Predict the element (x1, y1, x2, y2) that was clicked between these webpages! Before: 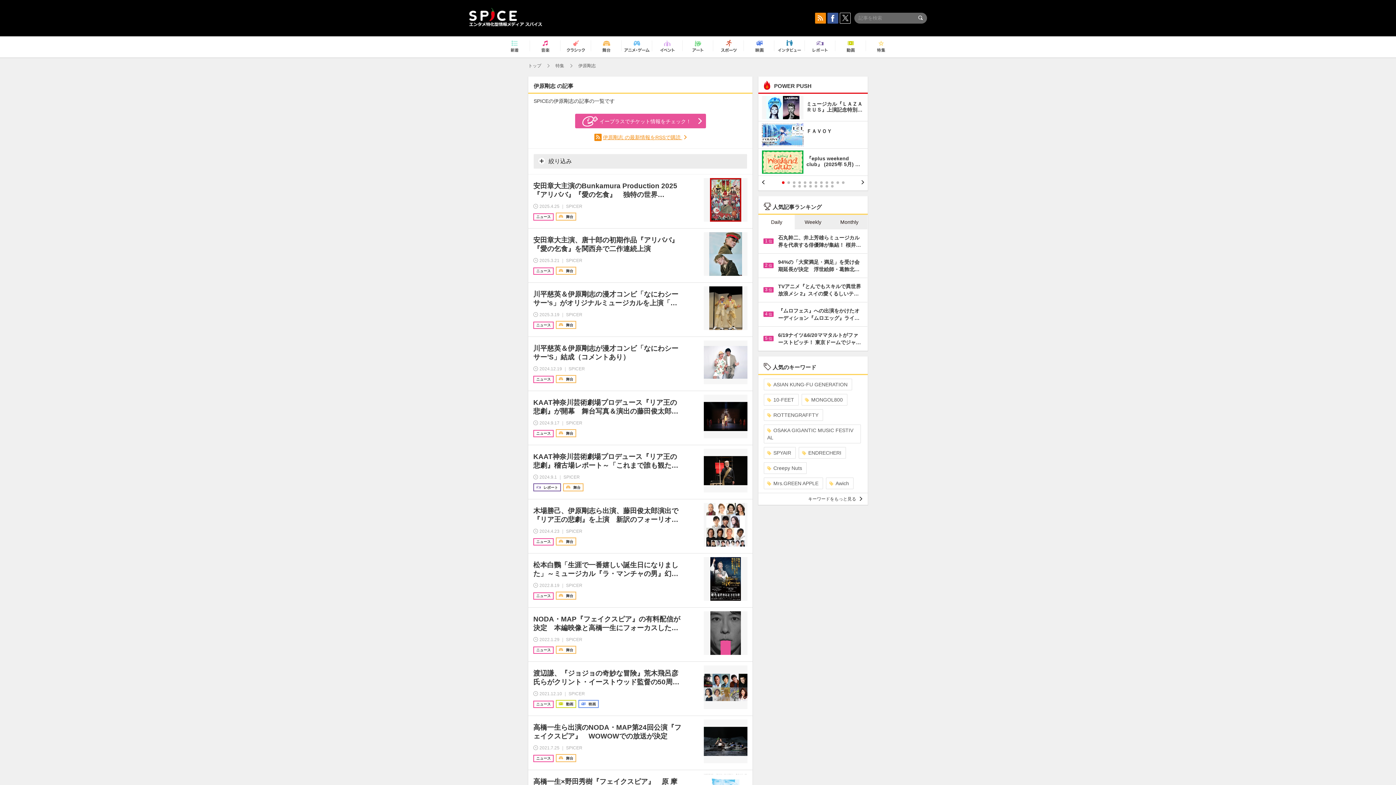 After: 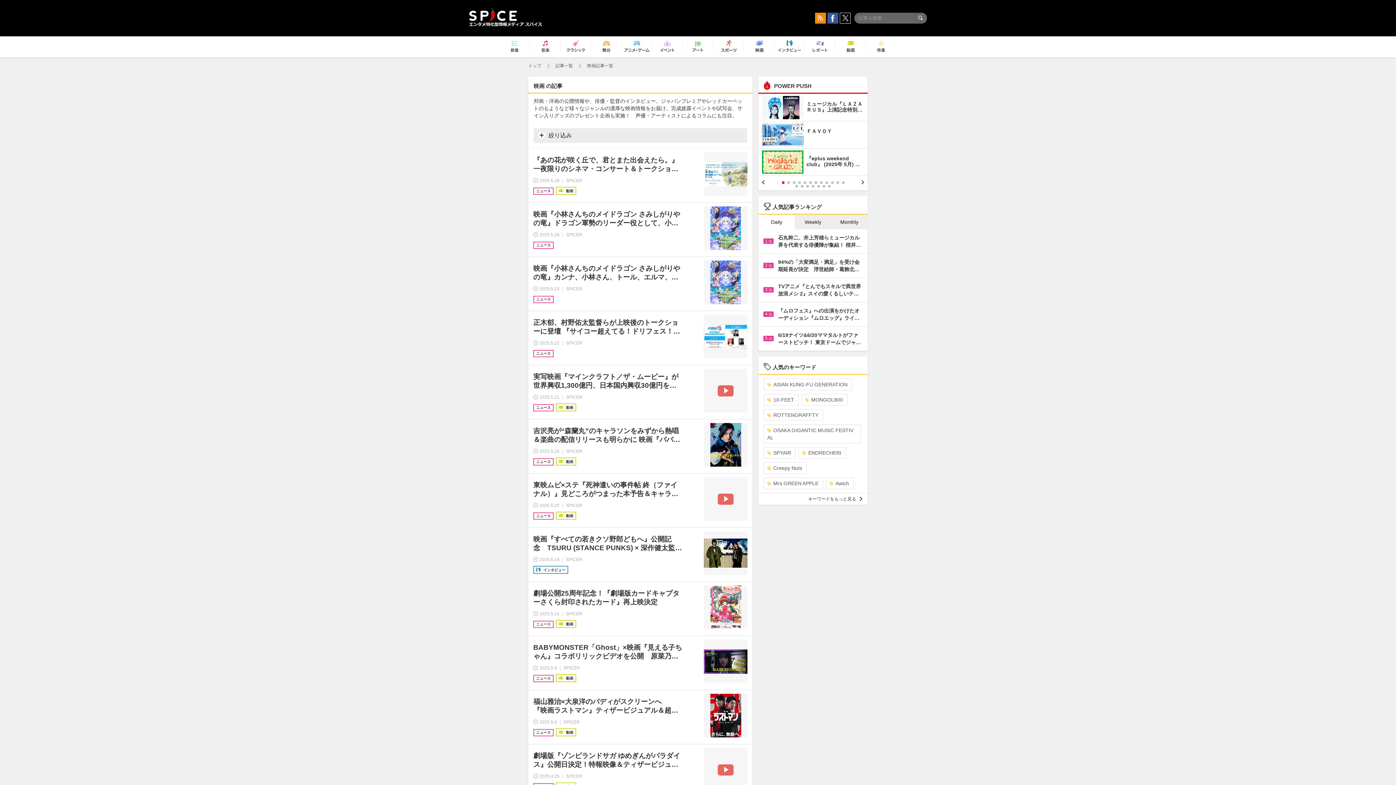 Action: bbox: (746, 37, 772, 56)